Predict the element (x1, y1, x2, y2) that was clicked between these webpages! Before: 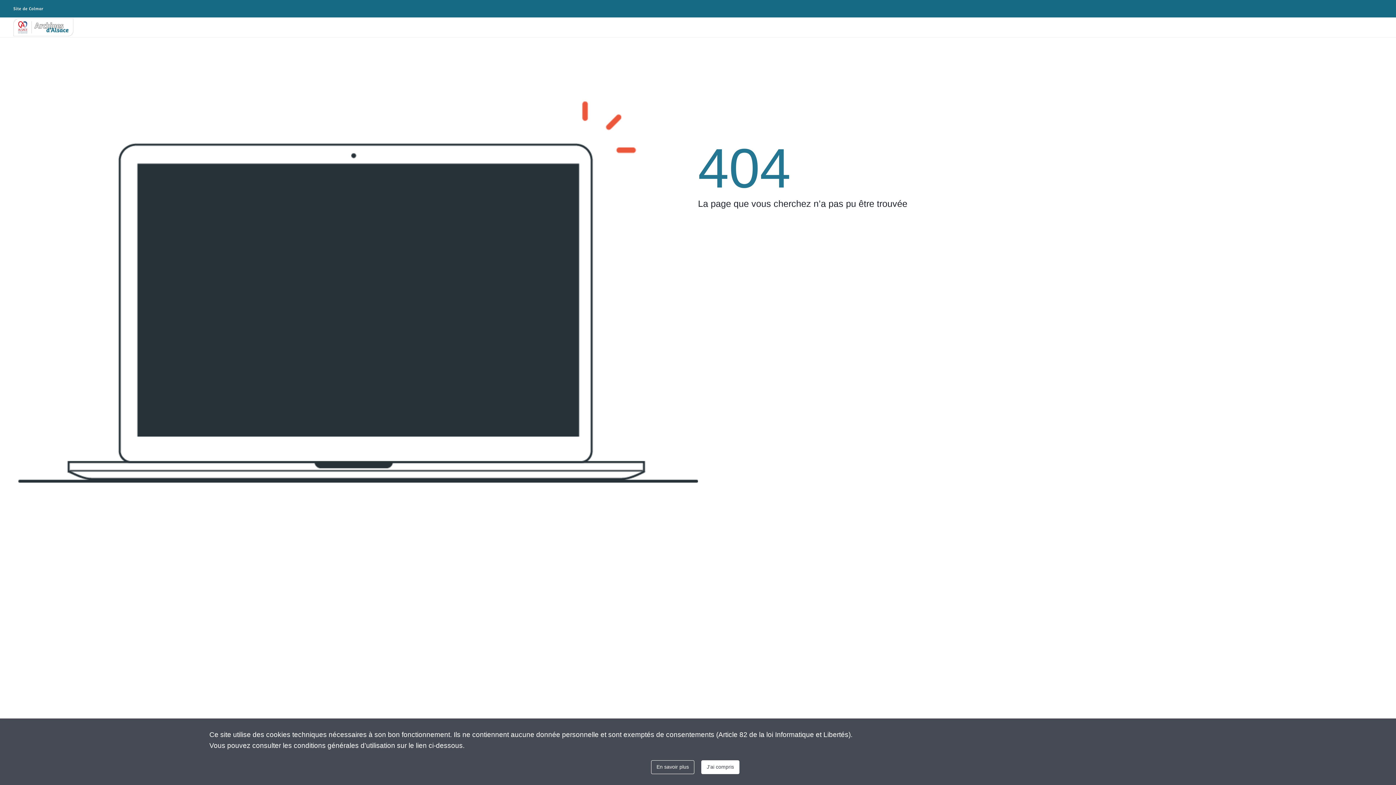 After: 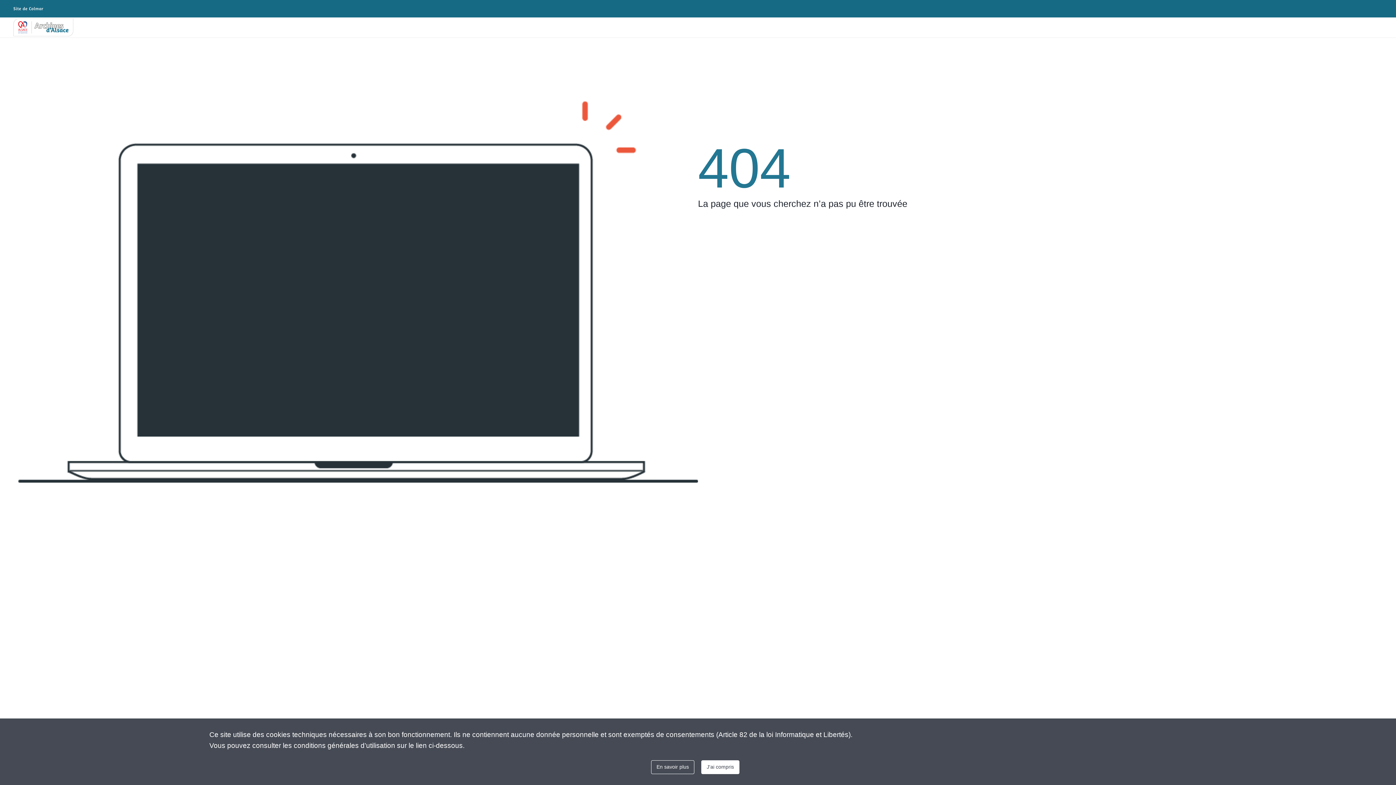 Action: label: En savoir plus bbox: (651, 751, 700, 774)